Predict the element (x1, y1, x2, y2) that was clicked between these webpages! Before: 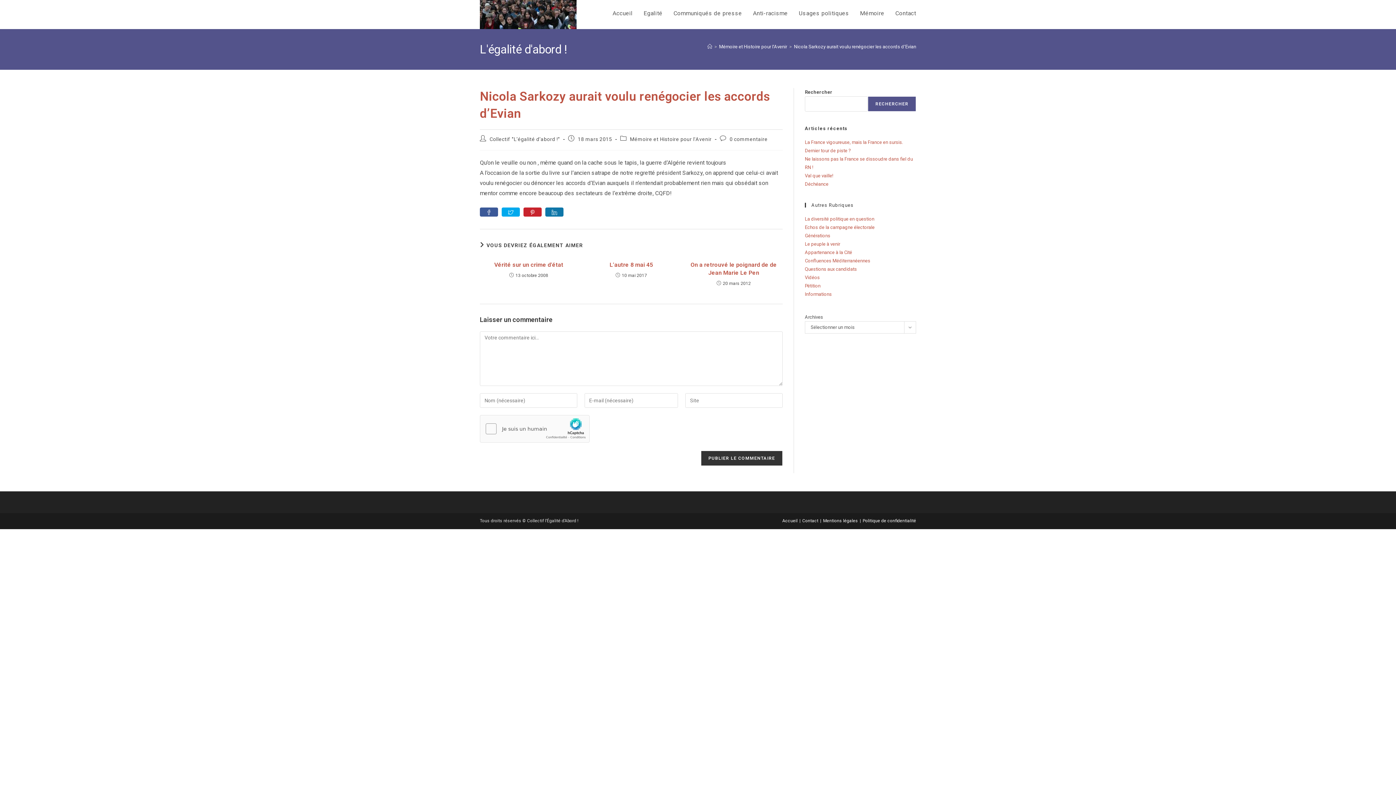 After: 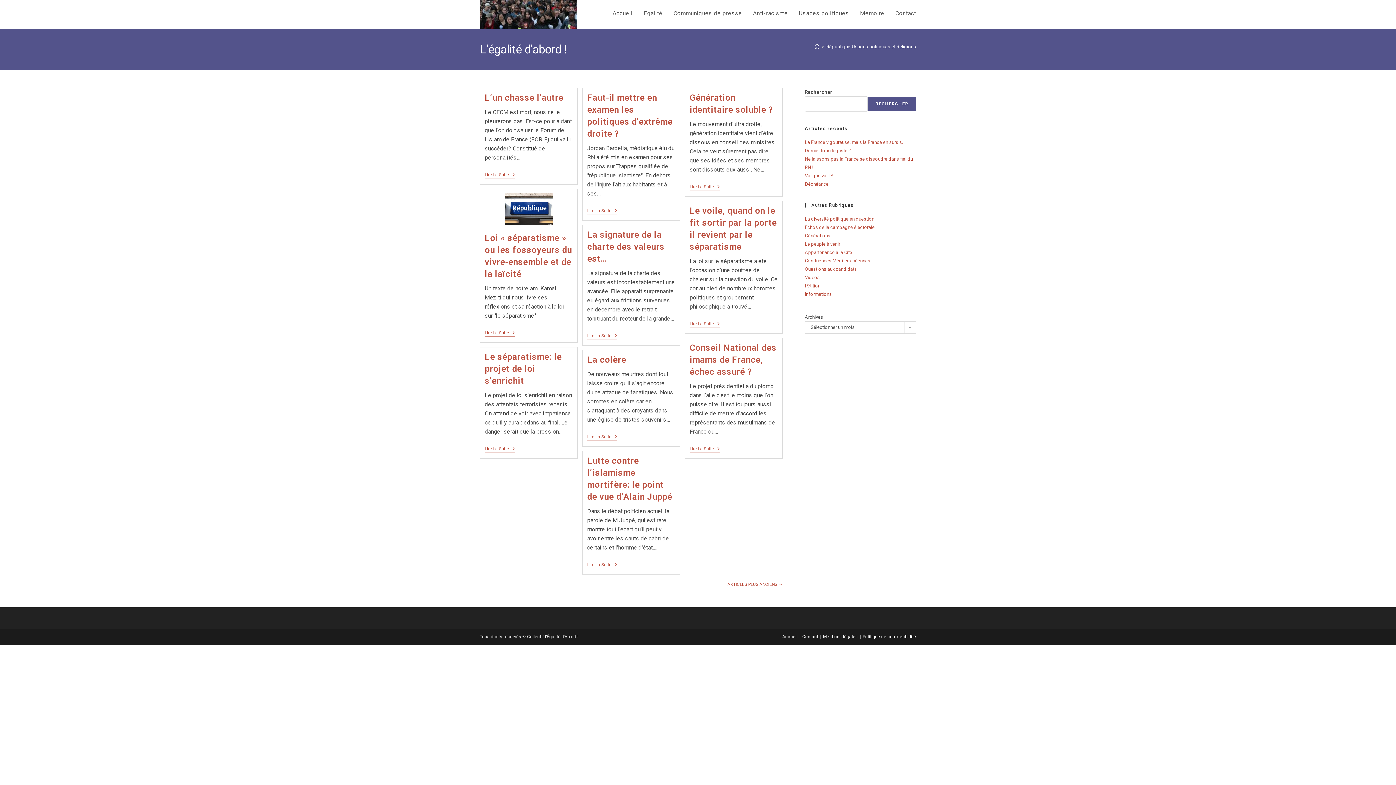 Action: label: Usages politiques bbox: (793, 0, 854, 26)